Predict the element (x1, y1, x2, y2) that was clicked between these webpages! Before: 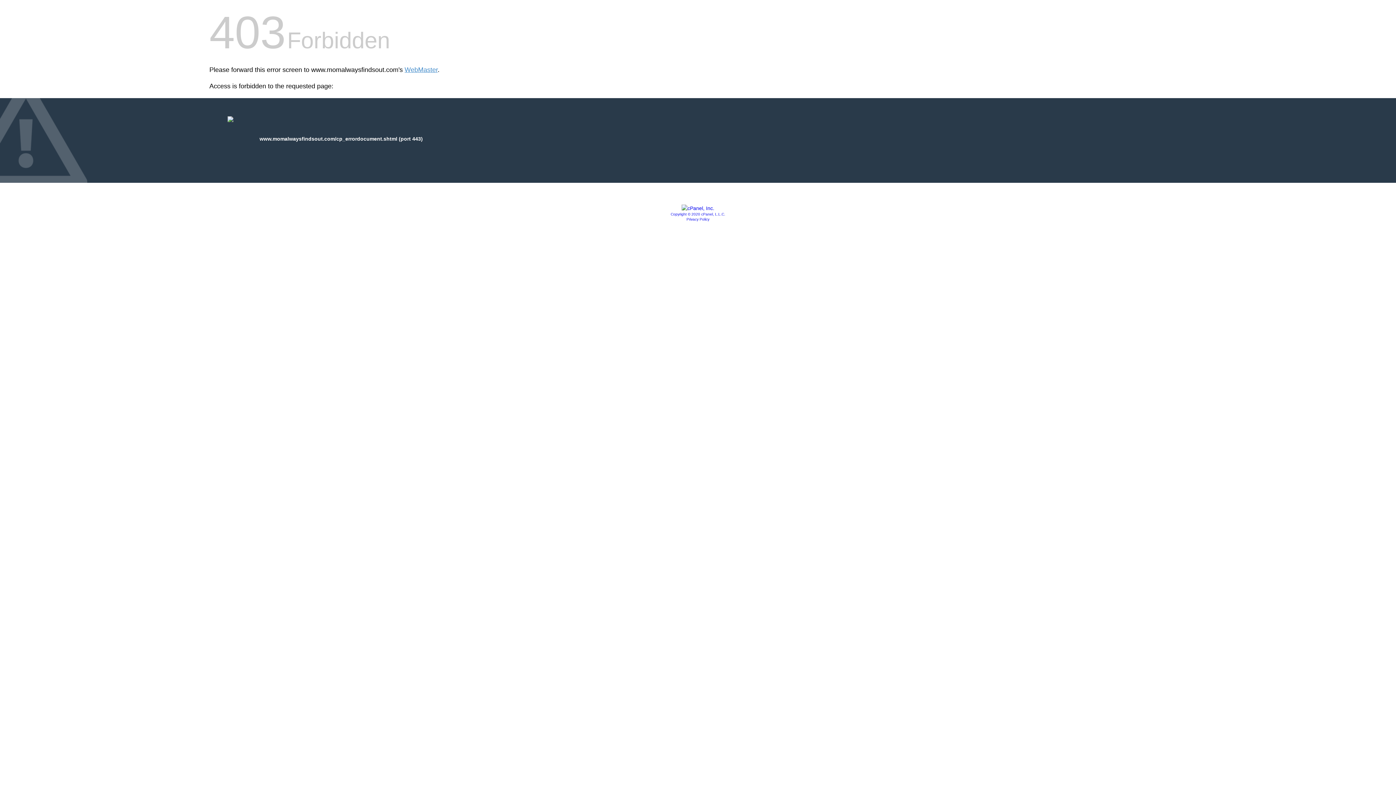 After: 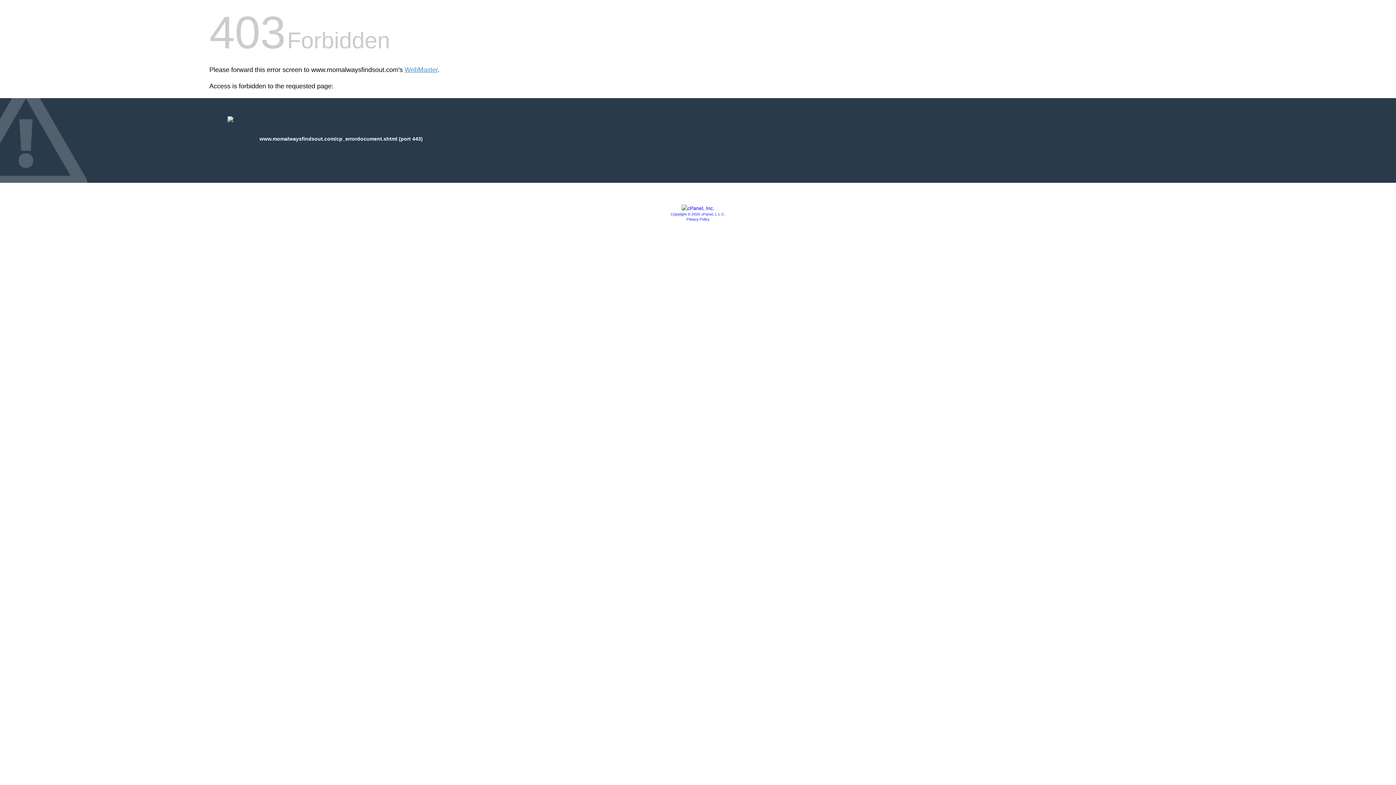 Action: label: Privacy Policy bbox: (686, 217, 709, 221)